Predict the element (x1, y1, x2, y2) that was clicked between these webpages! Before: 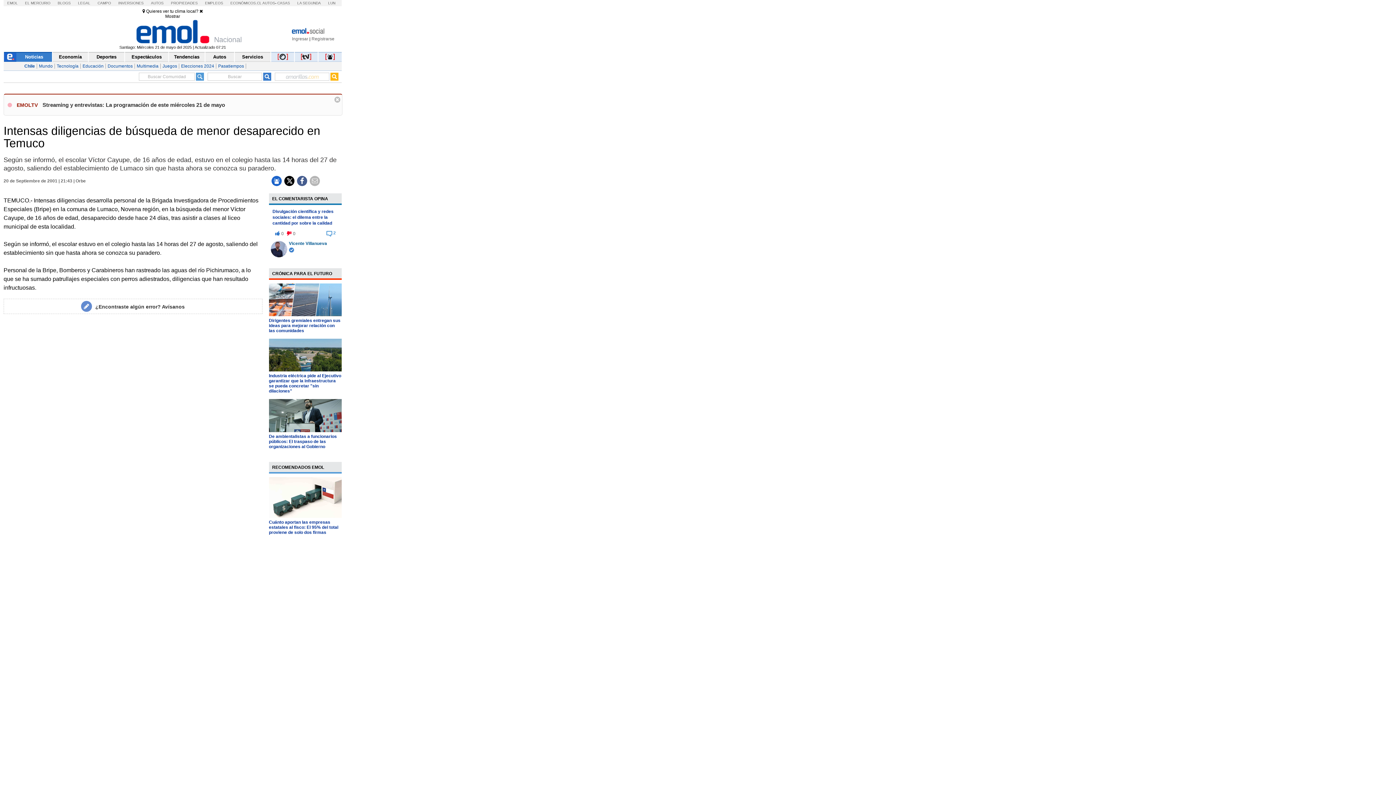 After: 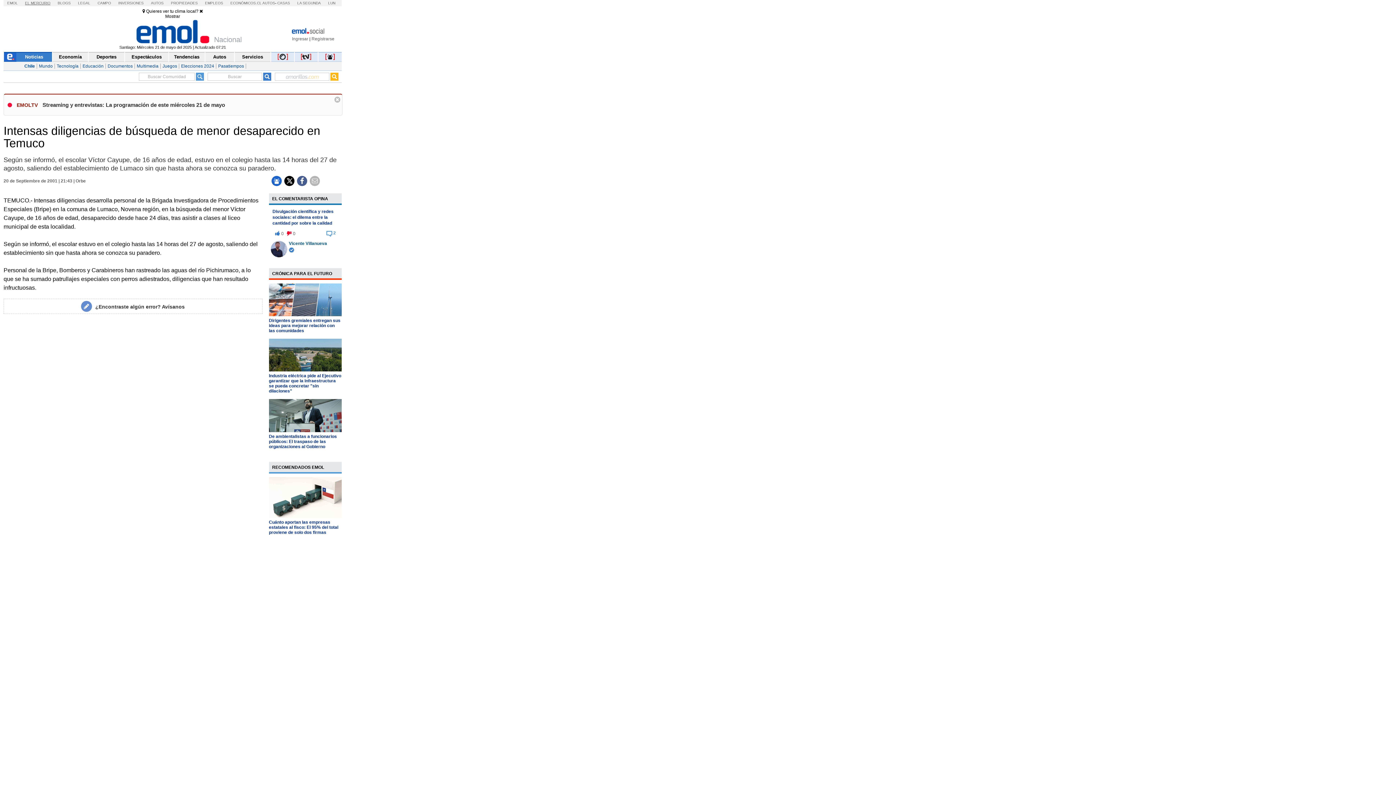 Action: bbox: (25, 1, 50, 5) label: EL MERCURIO